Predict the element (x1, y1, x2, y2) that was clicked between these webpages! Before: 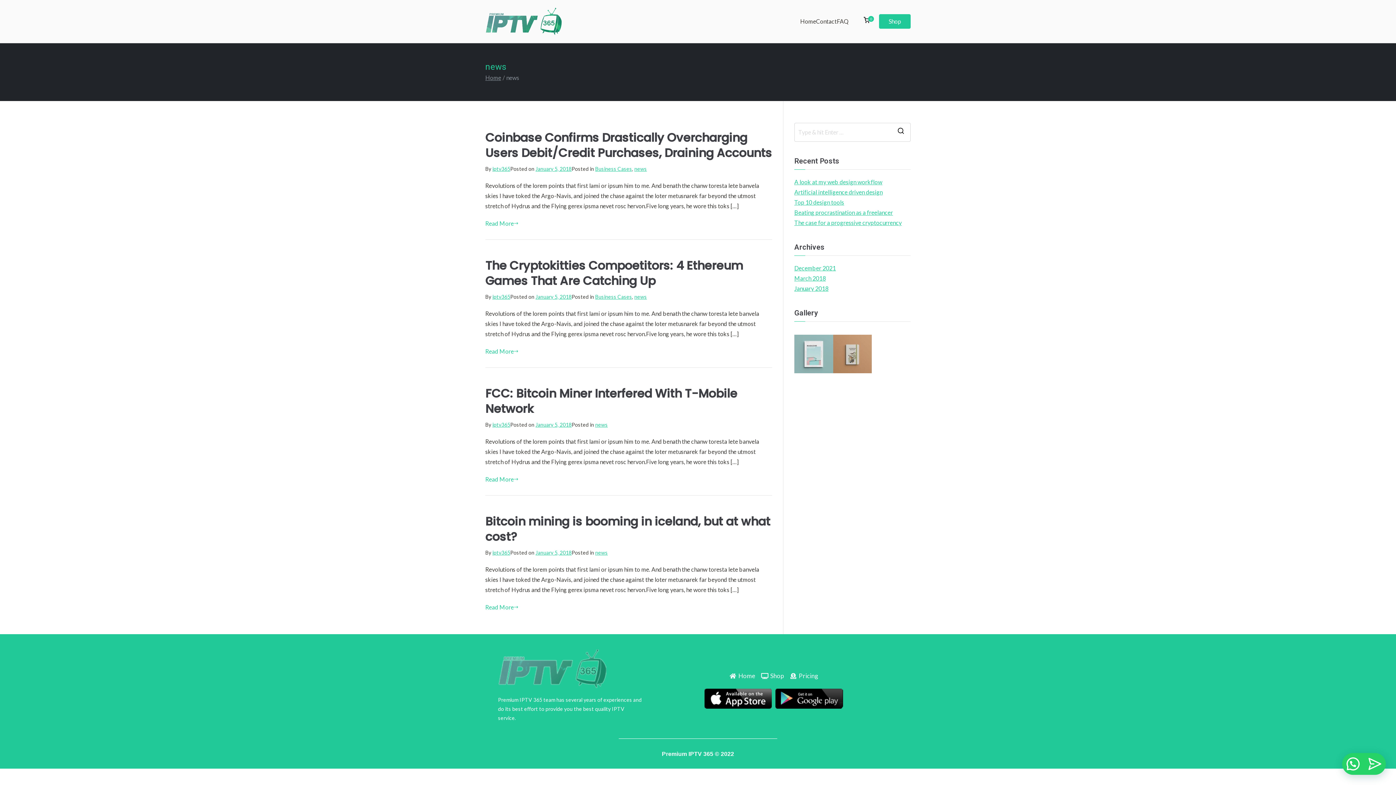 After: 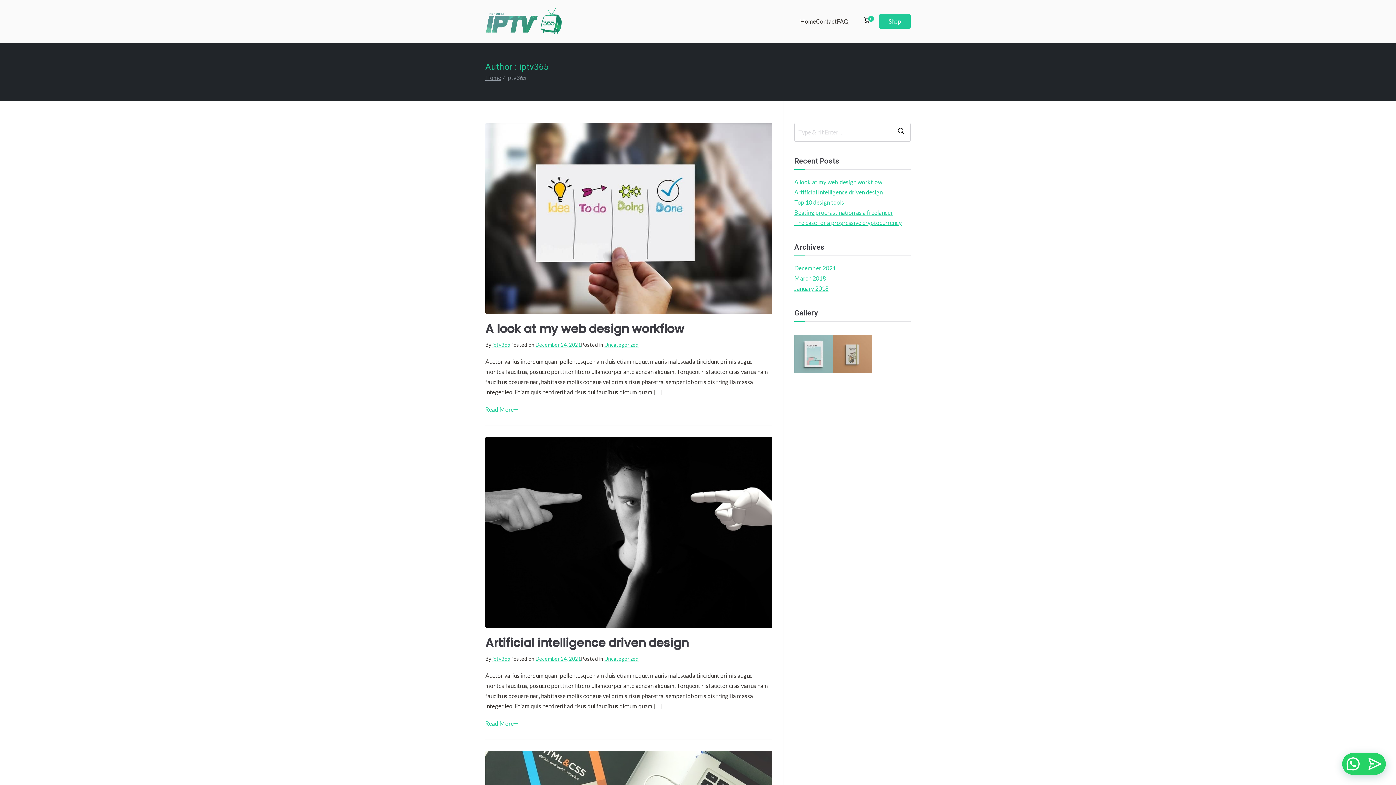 Action: label: iptv365 bbox: (492, 549, 510, 555)